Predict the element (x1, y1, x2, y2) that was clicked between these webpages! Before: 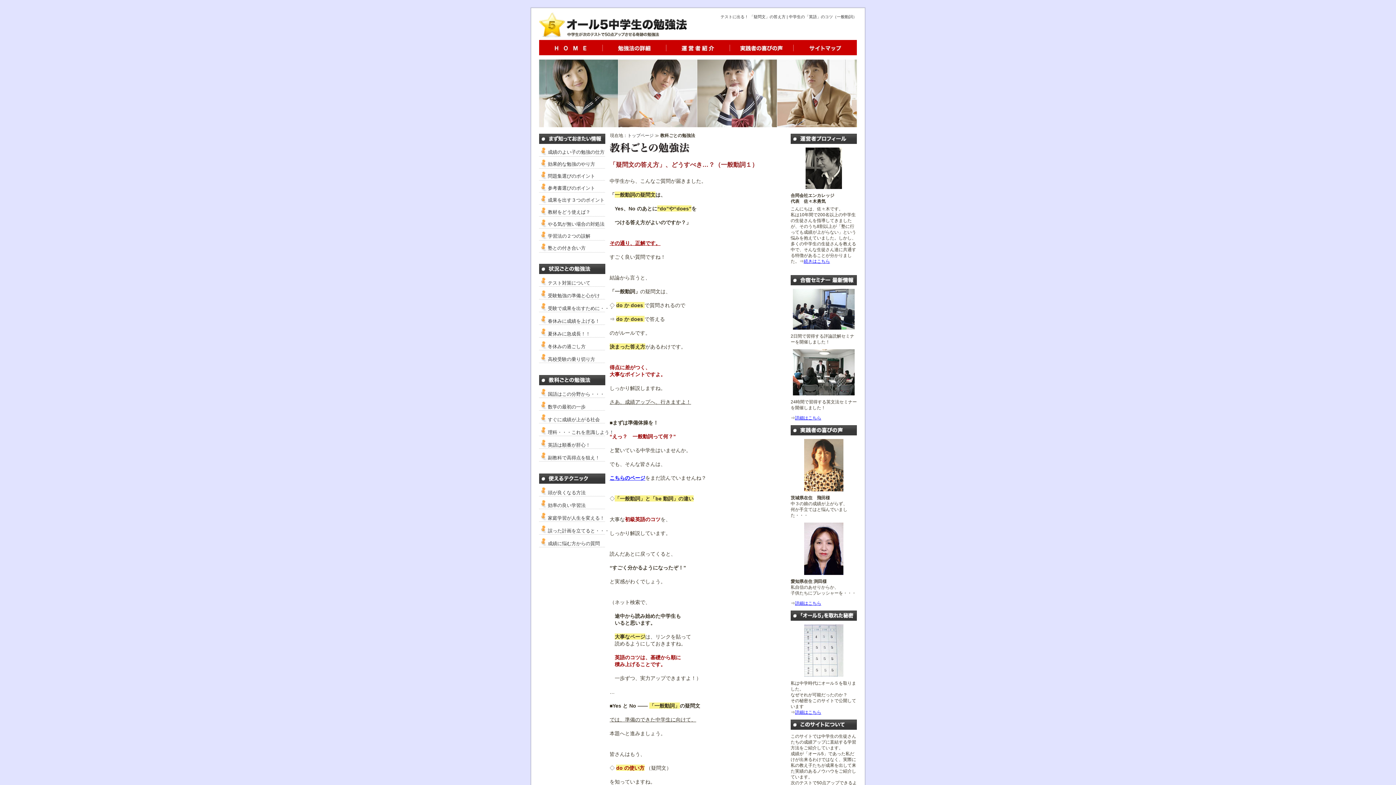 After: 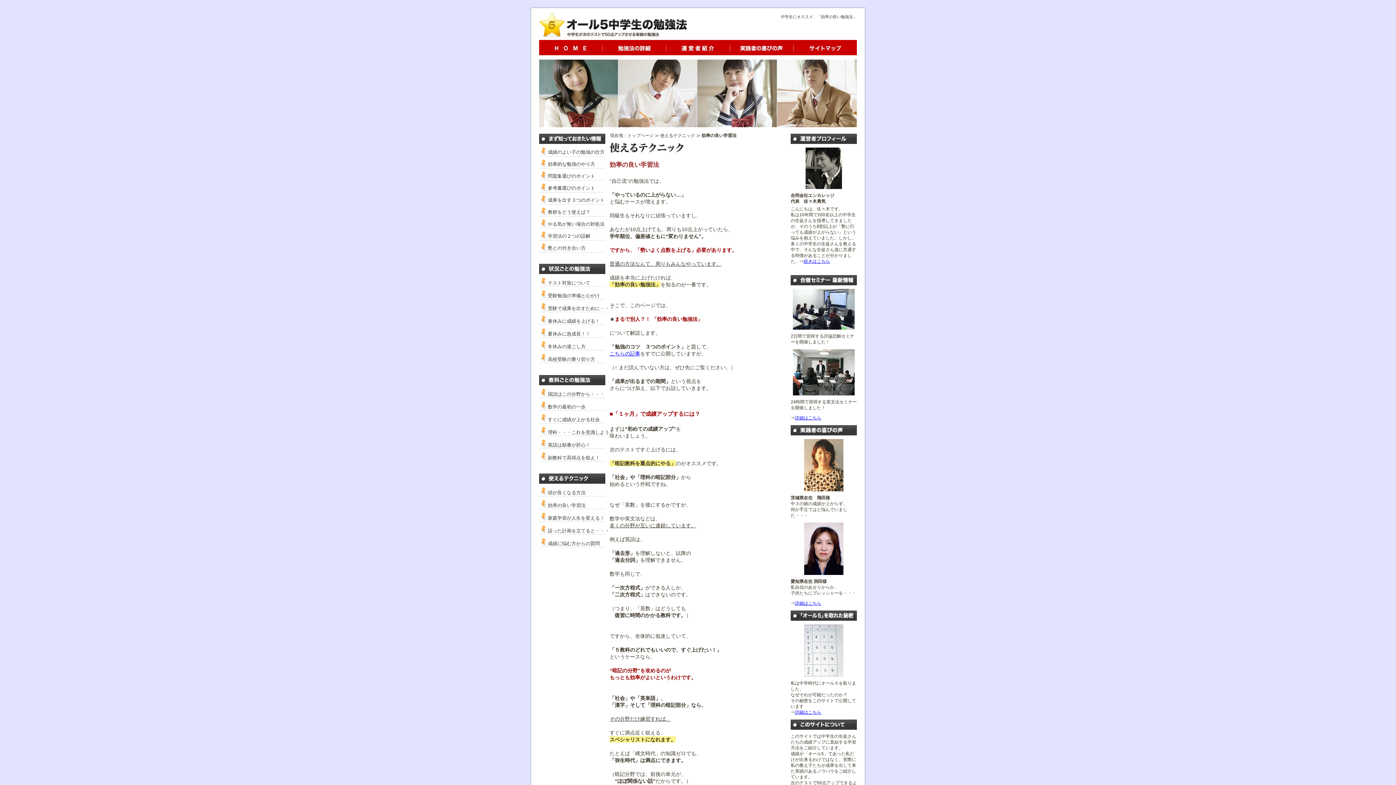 Action: label: 効率の良い学習法 bbox: (548, 500, 616, 511)